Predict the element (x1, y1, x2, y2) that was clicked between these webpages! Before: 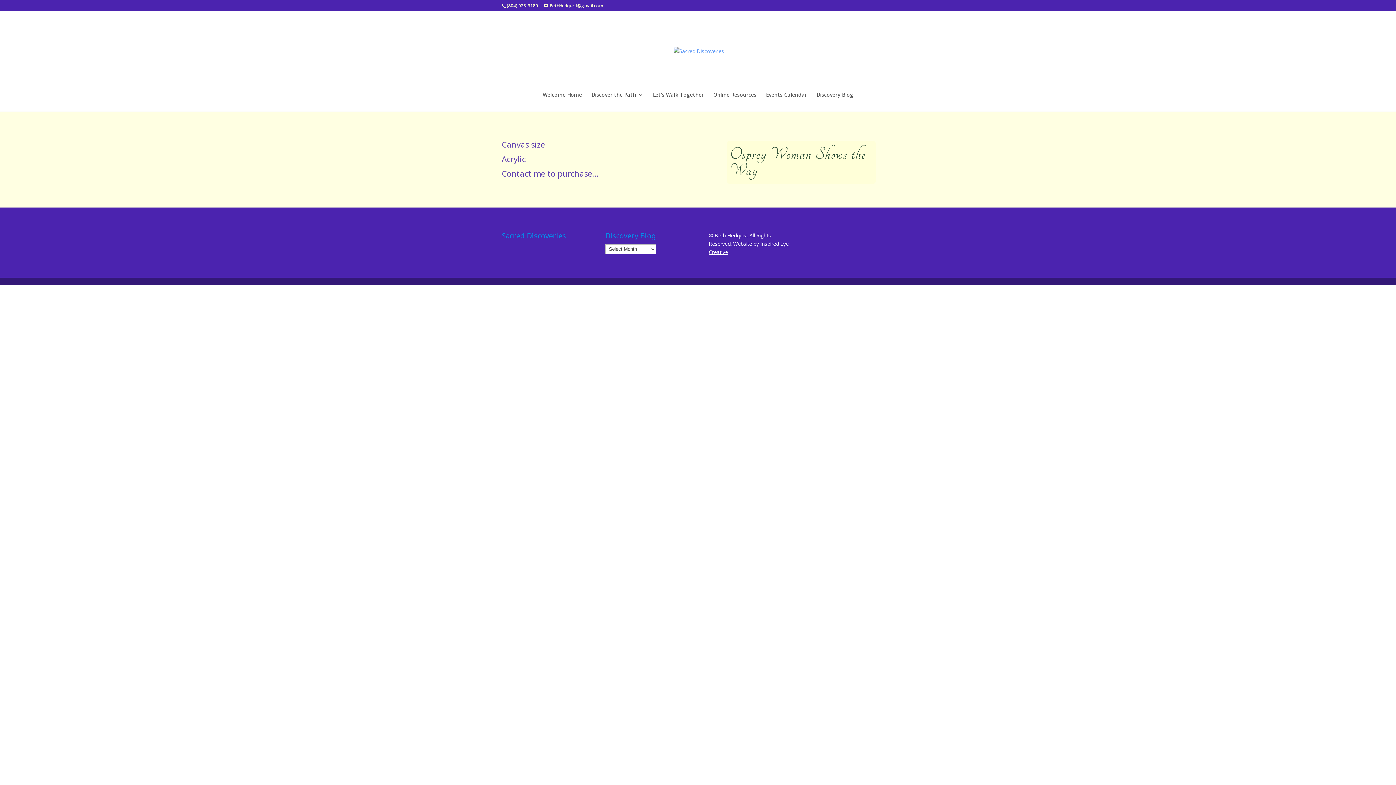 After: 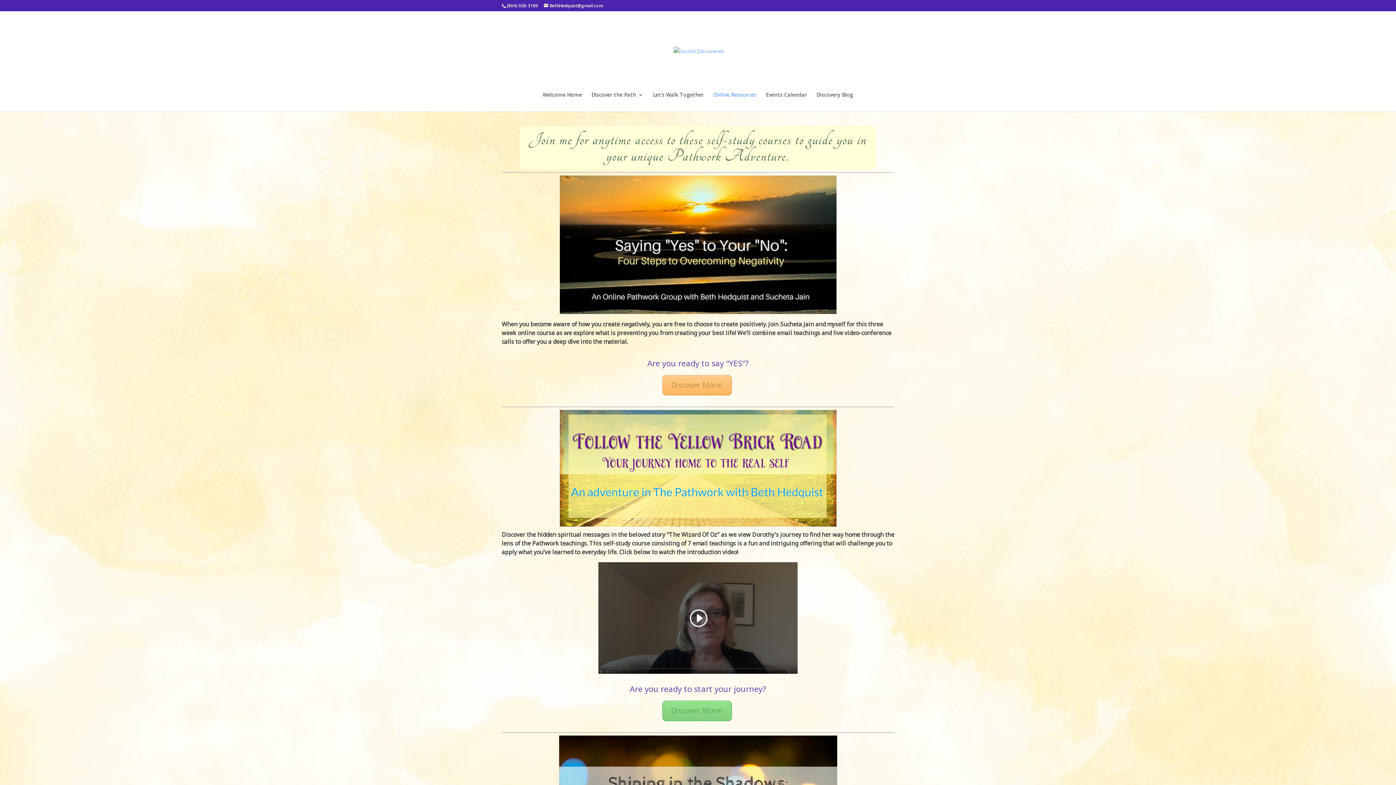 Action: label: Online Resources bbox: (713, 92, 756, 111)